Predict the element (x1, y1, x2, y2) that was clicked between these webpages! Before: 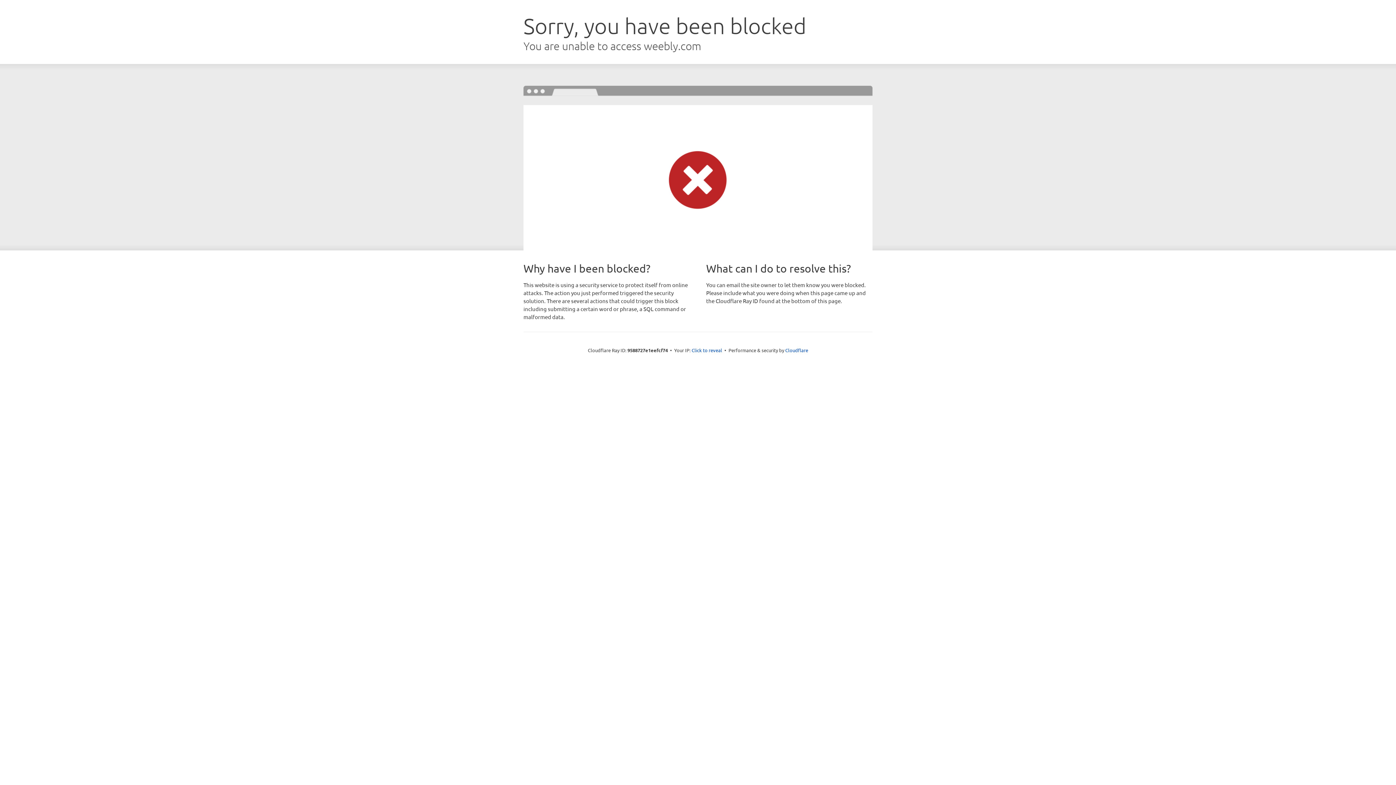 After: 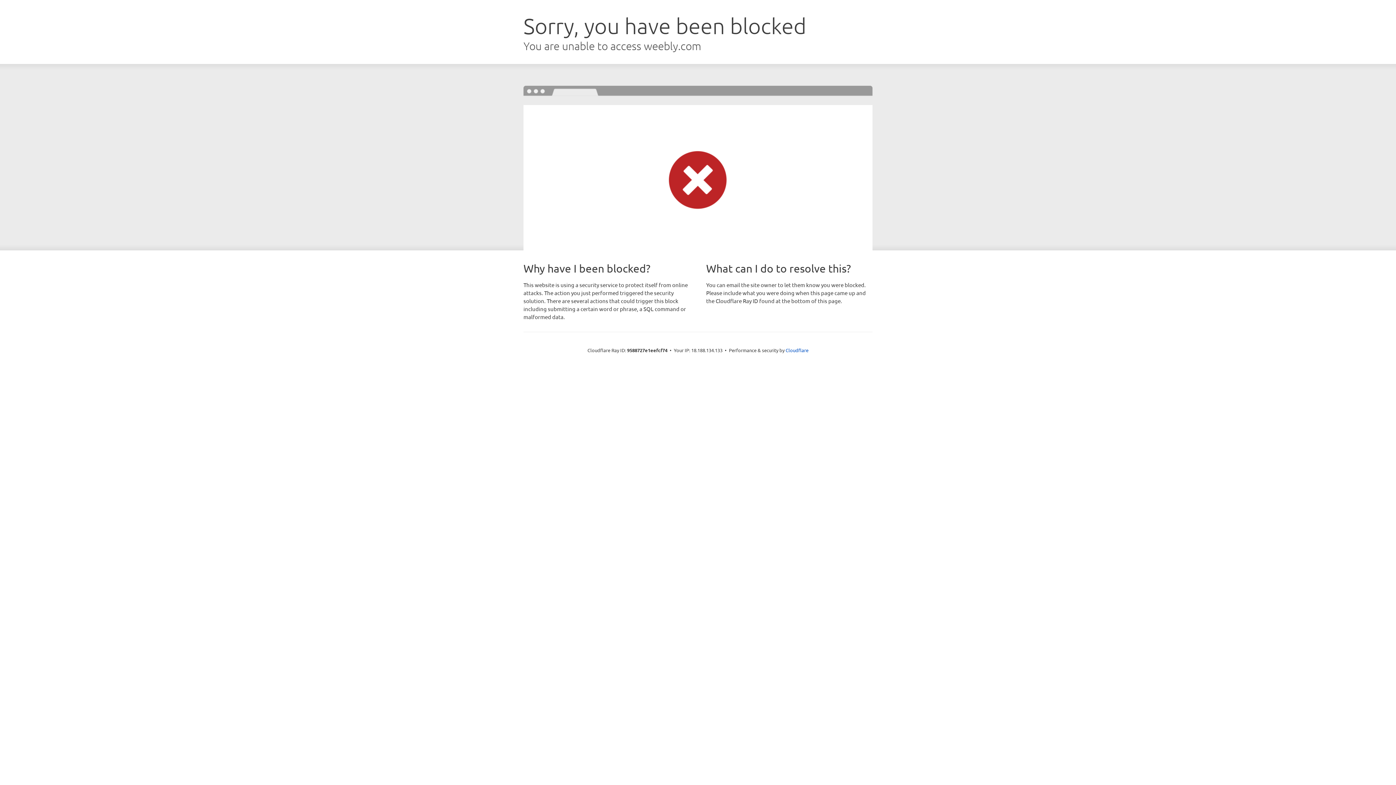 Action: bbox: (691, 346, 722, 353) label: Click to reveal